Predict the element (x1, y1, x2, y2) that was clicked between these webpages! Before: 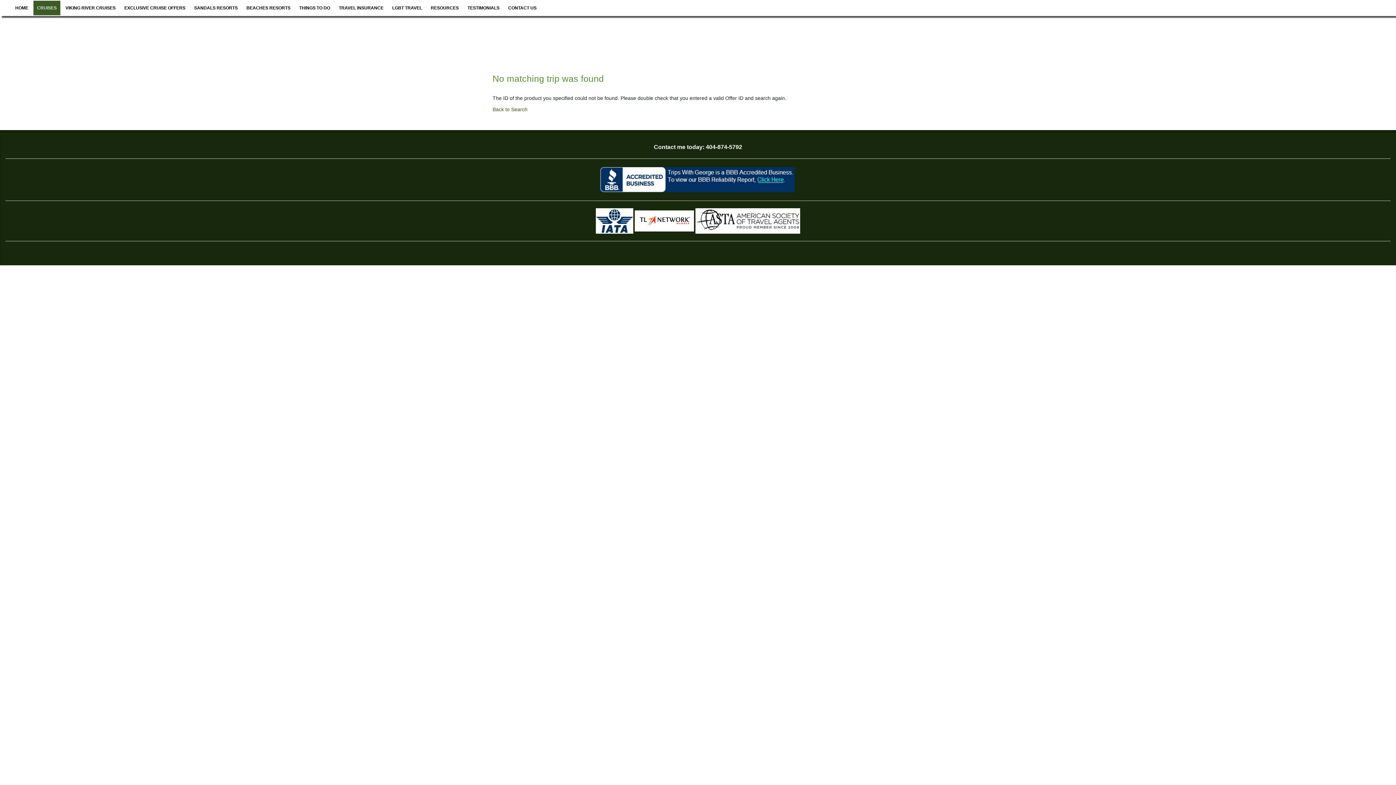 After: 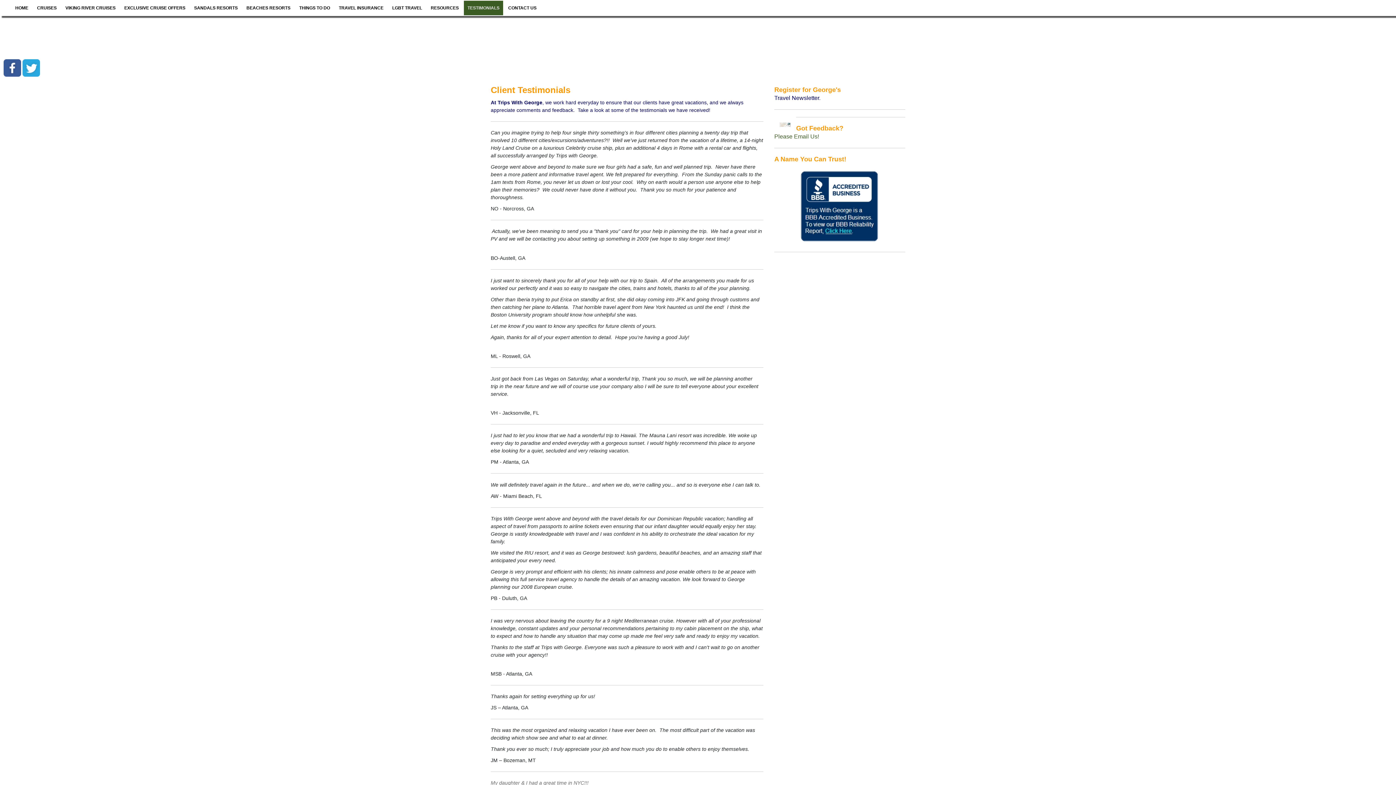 Action: bbox: (464, 0, 503, 15) label: TESTIMONIALS